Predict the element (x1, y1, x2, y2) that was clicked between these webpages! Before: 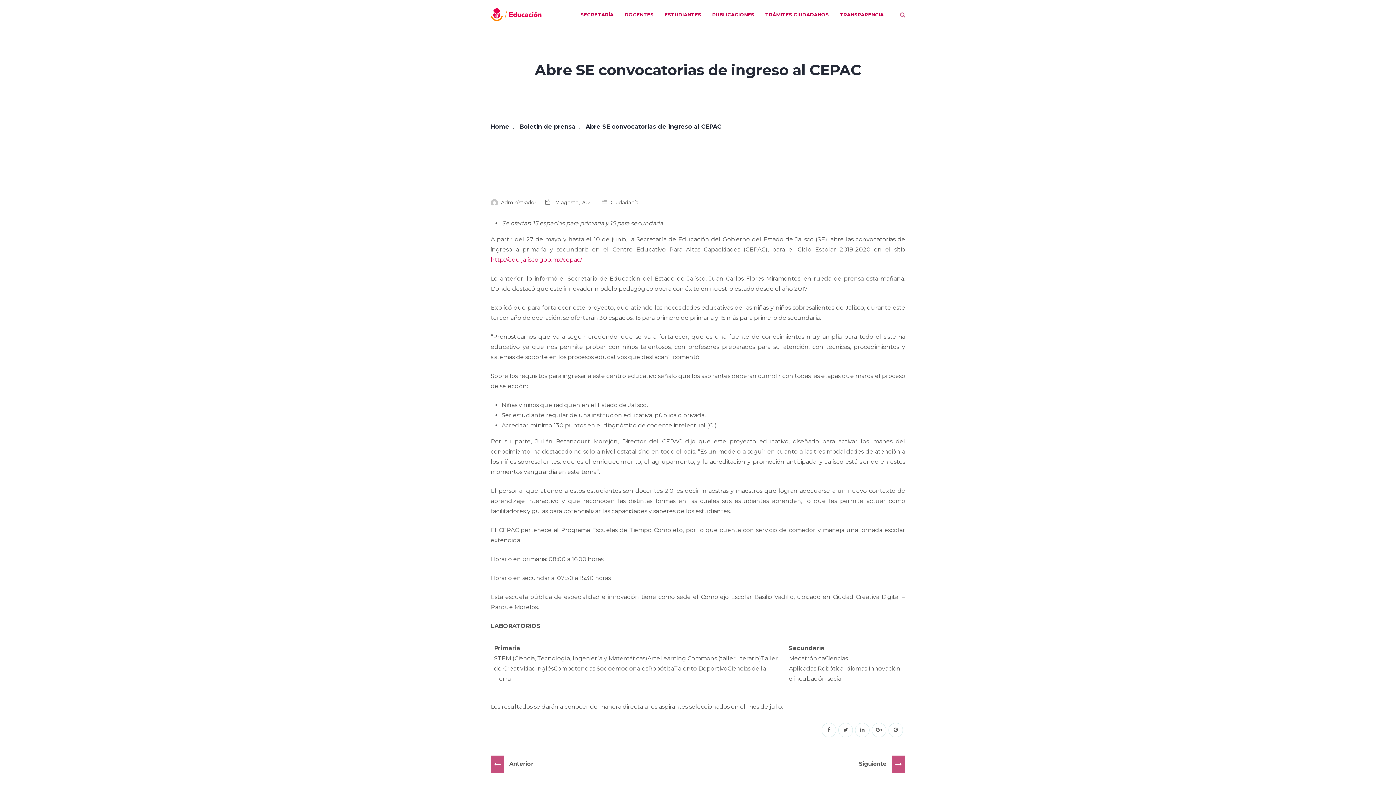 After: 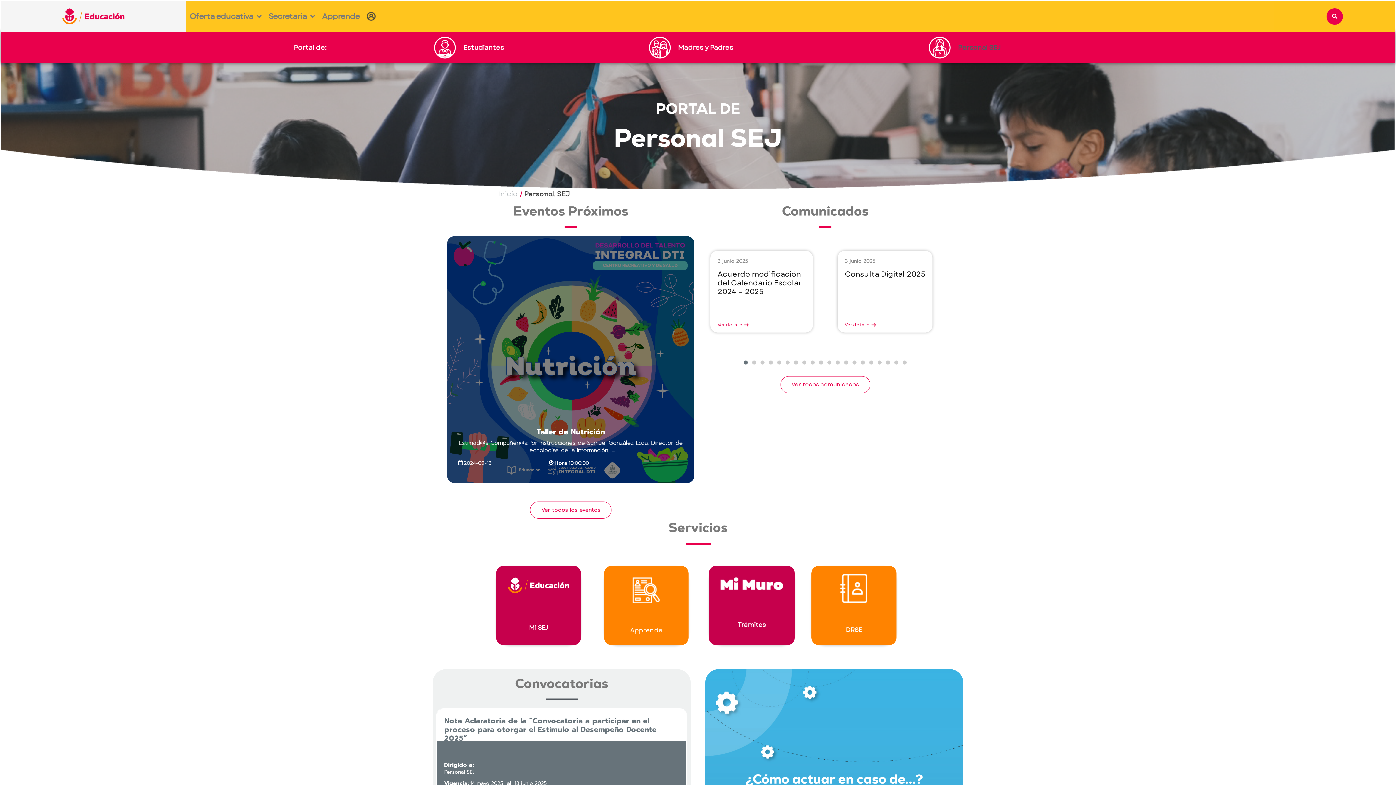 Action: bbox: (619, 0, 659, 29) label: DOCENTES